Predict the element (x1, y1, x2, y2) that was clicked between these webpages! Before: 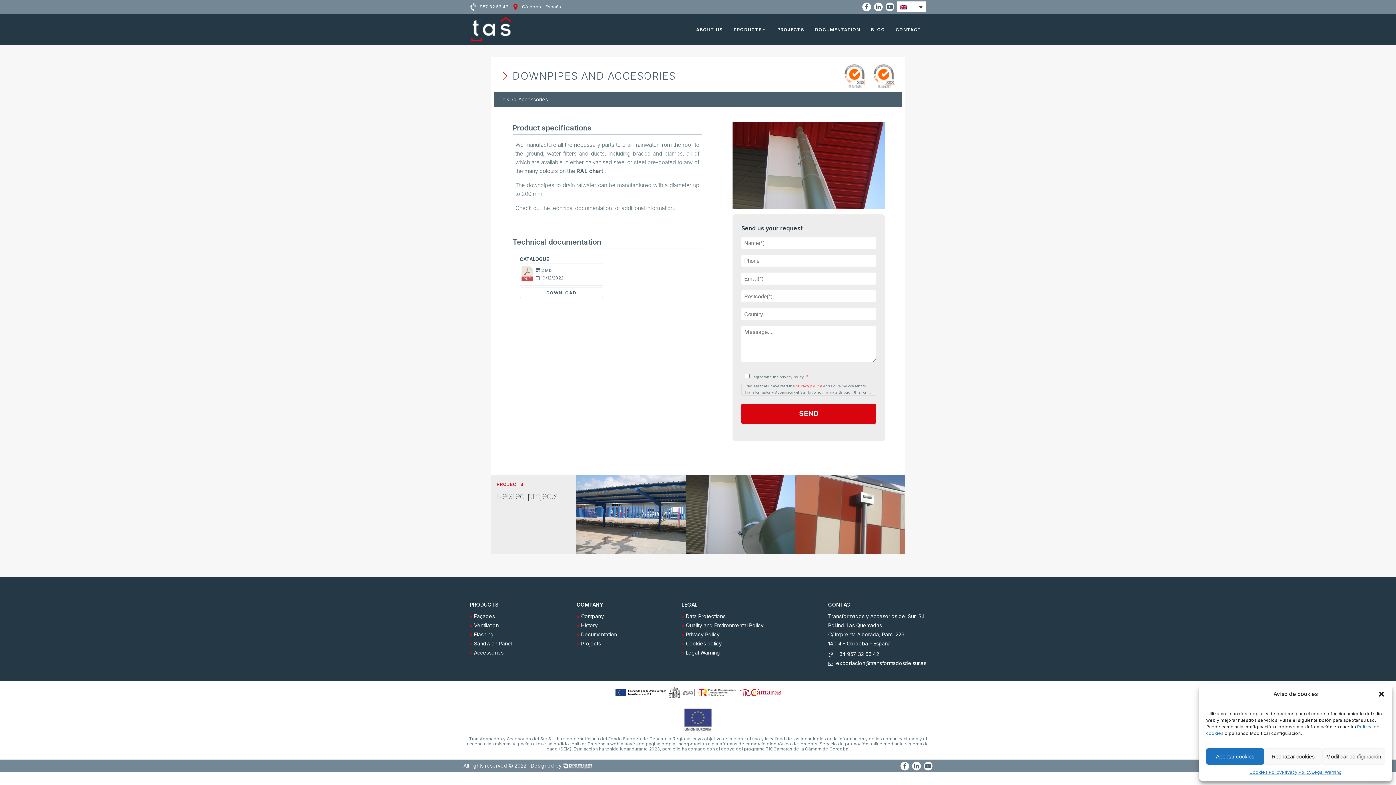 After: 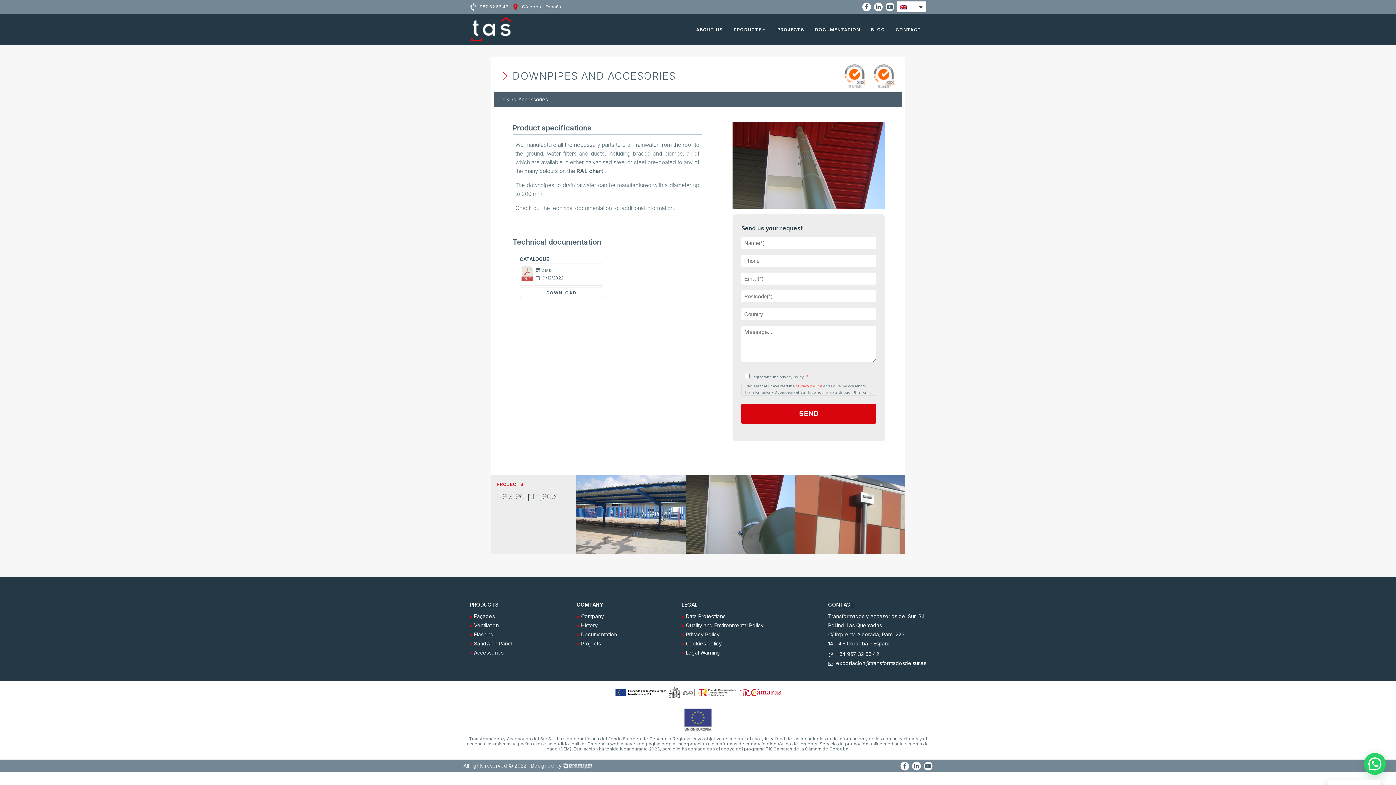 Action: bbox: (1378, 690, 1385, 698) label: Close dialog